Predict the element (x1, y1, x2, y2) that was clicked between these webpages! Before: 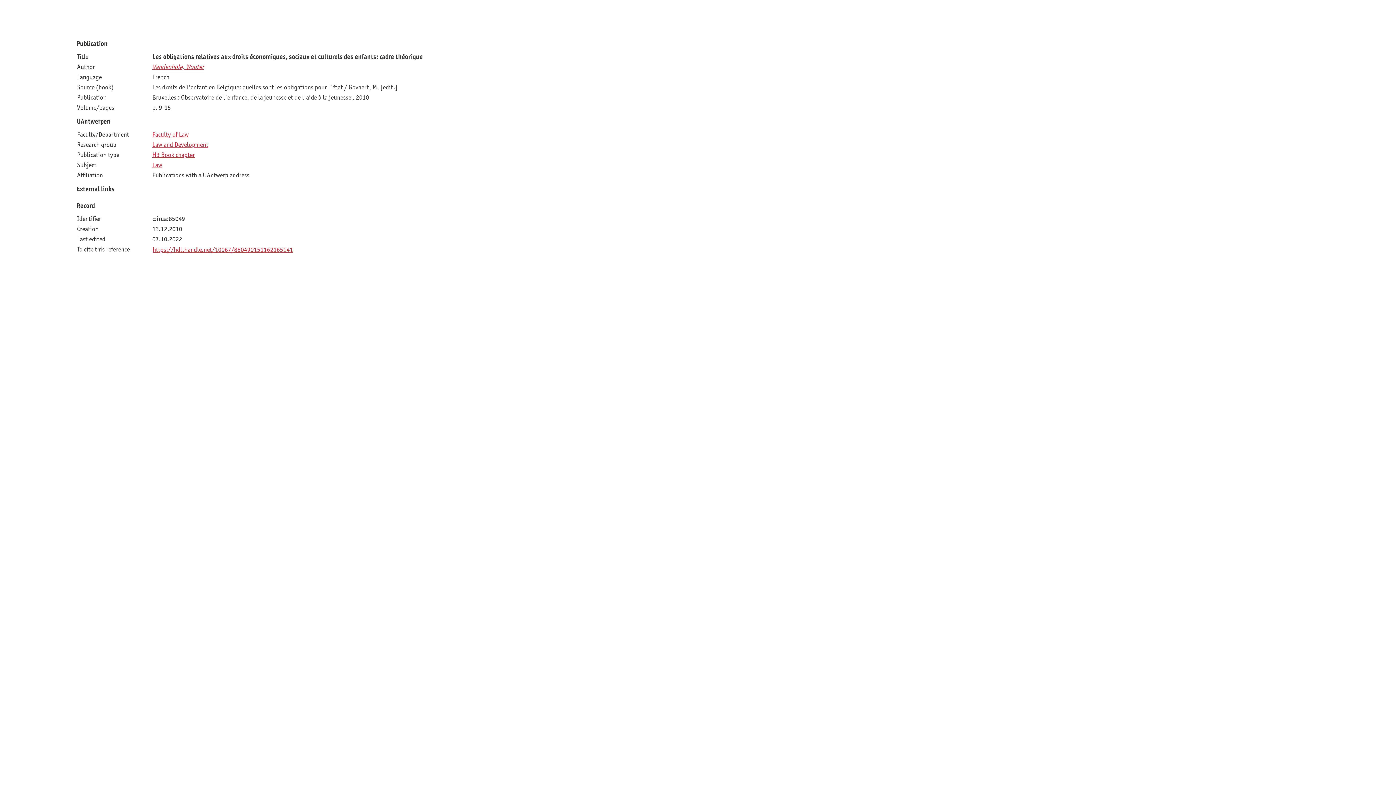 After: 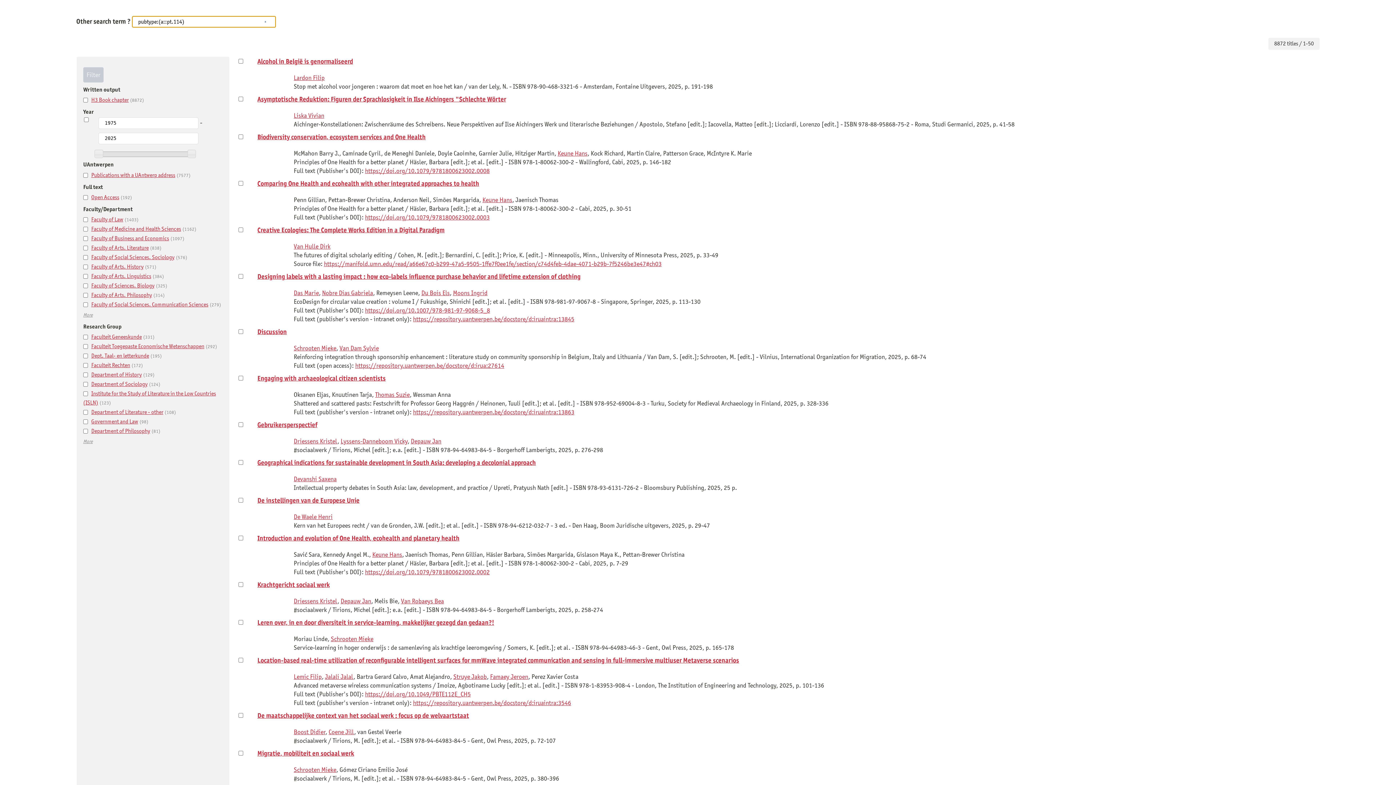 Action: label: H3 Book chapter bbox: (152, 150, 194, 158)